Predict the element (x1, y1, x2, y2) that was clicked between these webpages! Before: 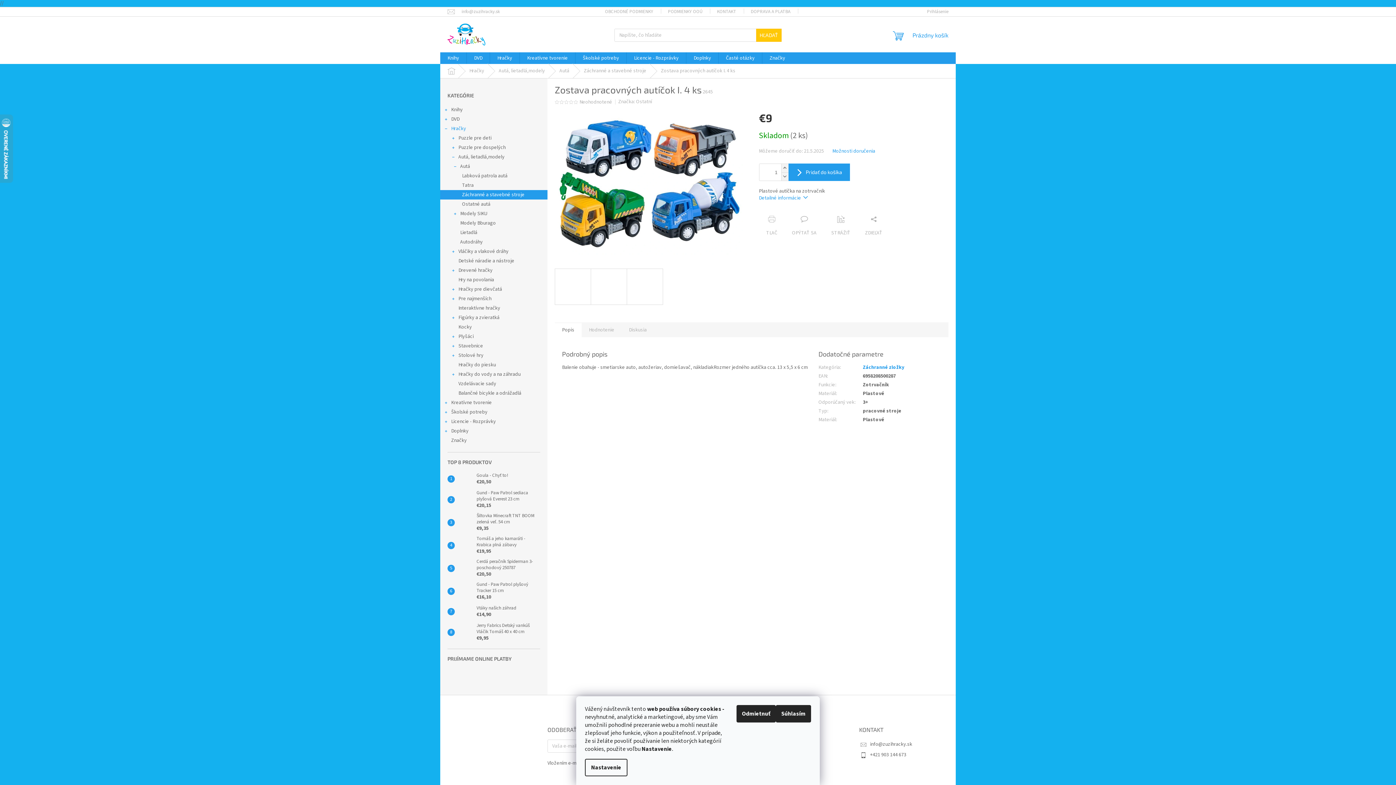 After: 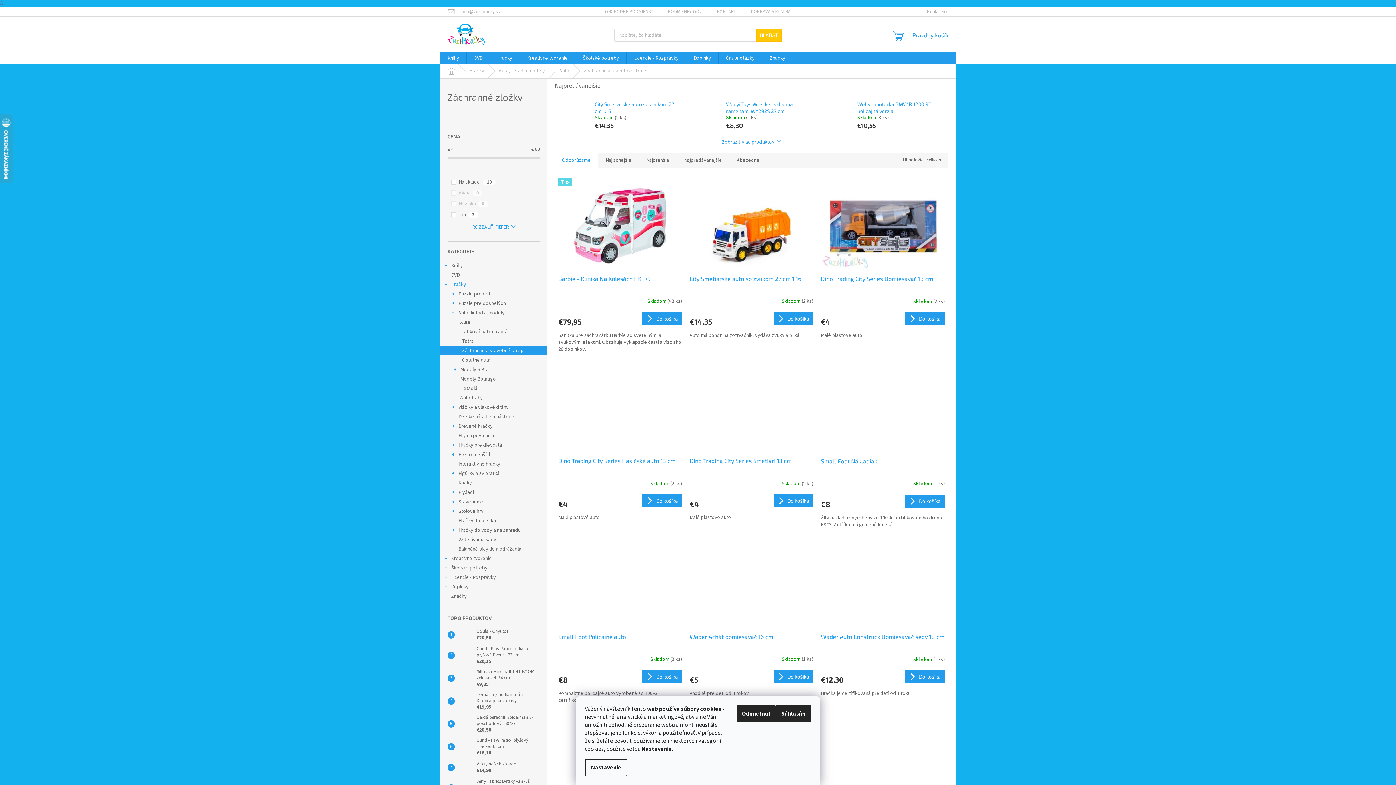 Action: label: Záchranné zložky bbox: (863, 363, 904, 371)